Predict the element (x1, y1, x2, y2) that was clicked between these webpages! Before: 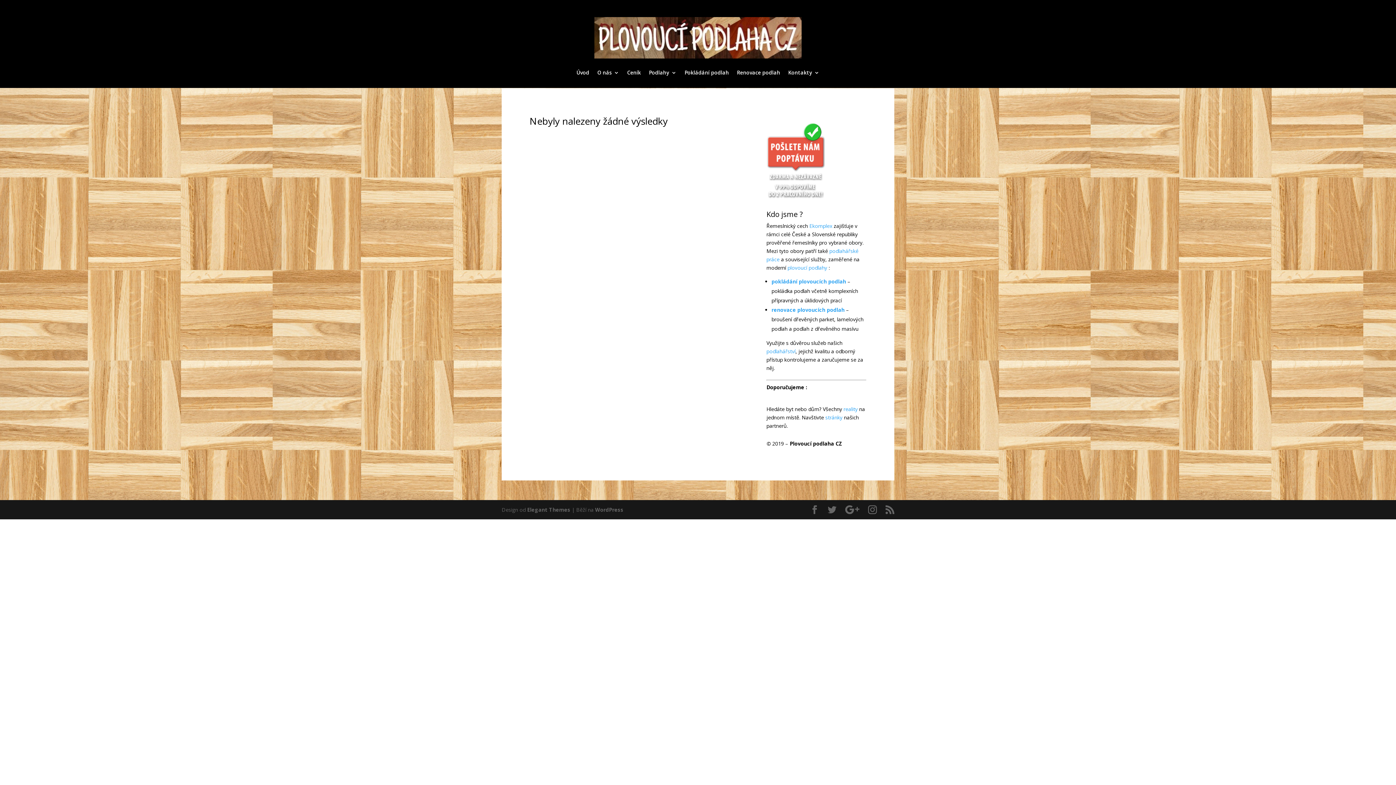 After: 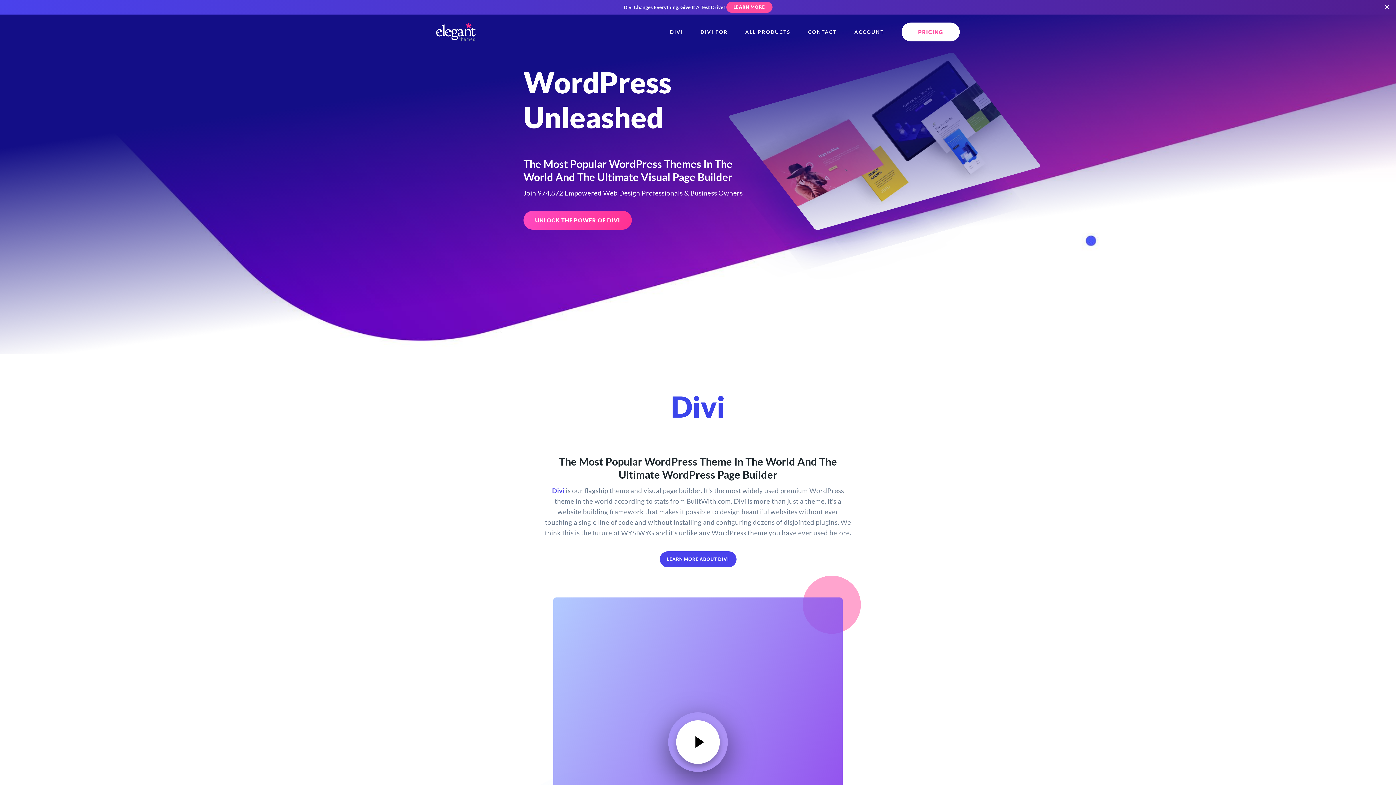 Action: bbox: (527, 506, 570, 513) label: Elegant Themes